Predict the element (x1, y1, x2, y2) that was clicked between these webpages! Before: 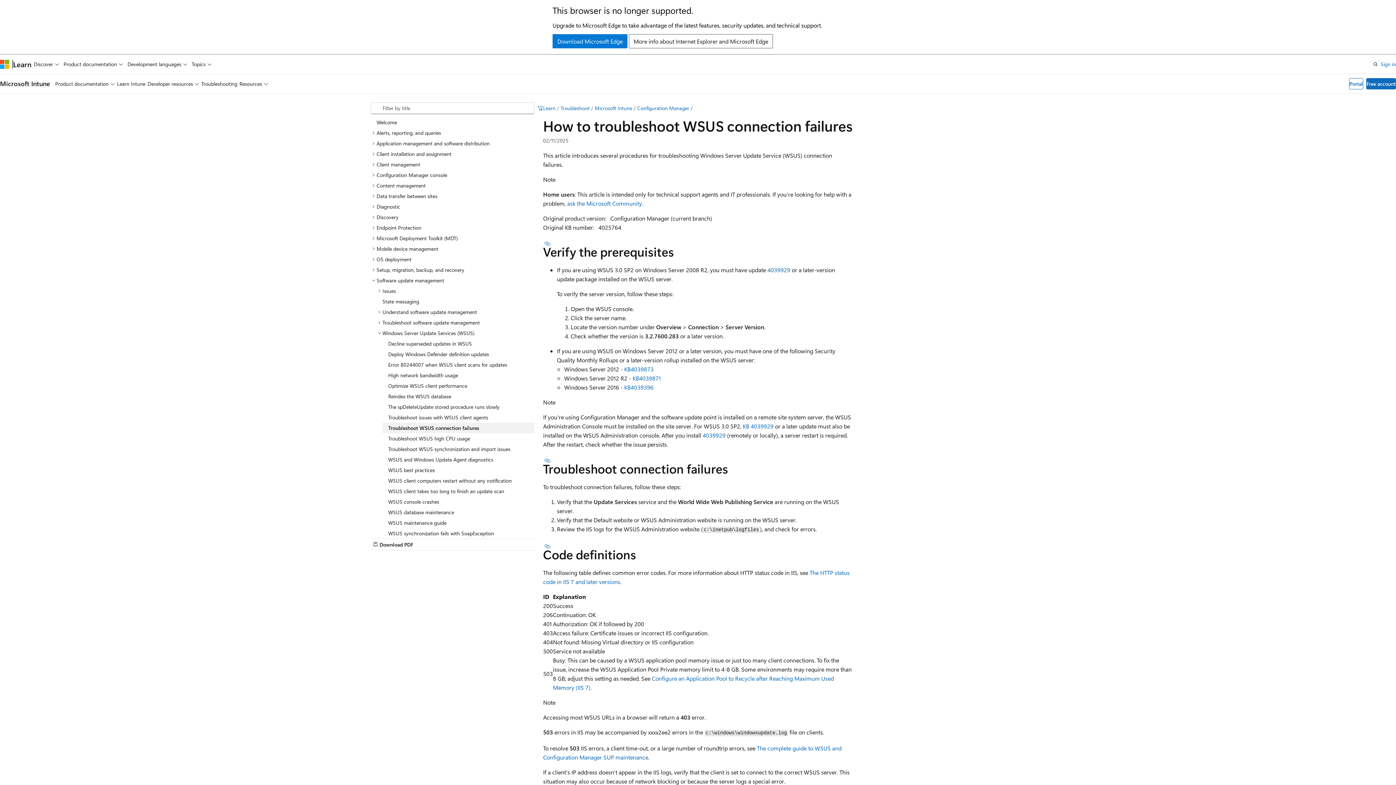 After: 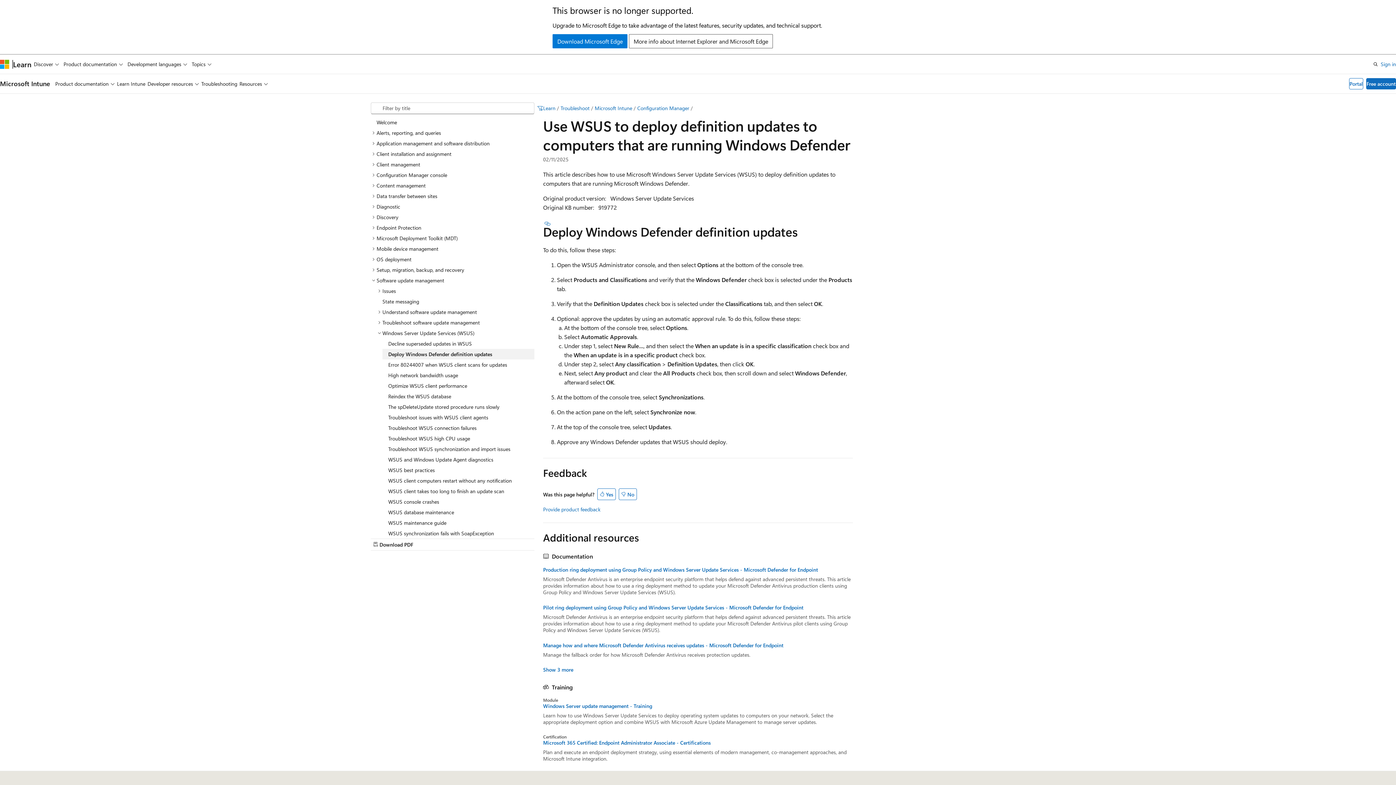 Action: label: Deploy Windows Defender definition updates bbox: (382, 348, 534, 359)